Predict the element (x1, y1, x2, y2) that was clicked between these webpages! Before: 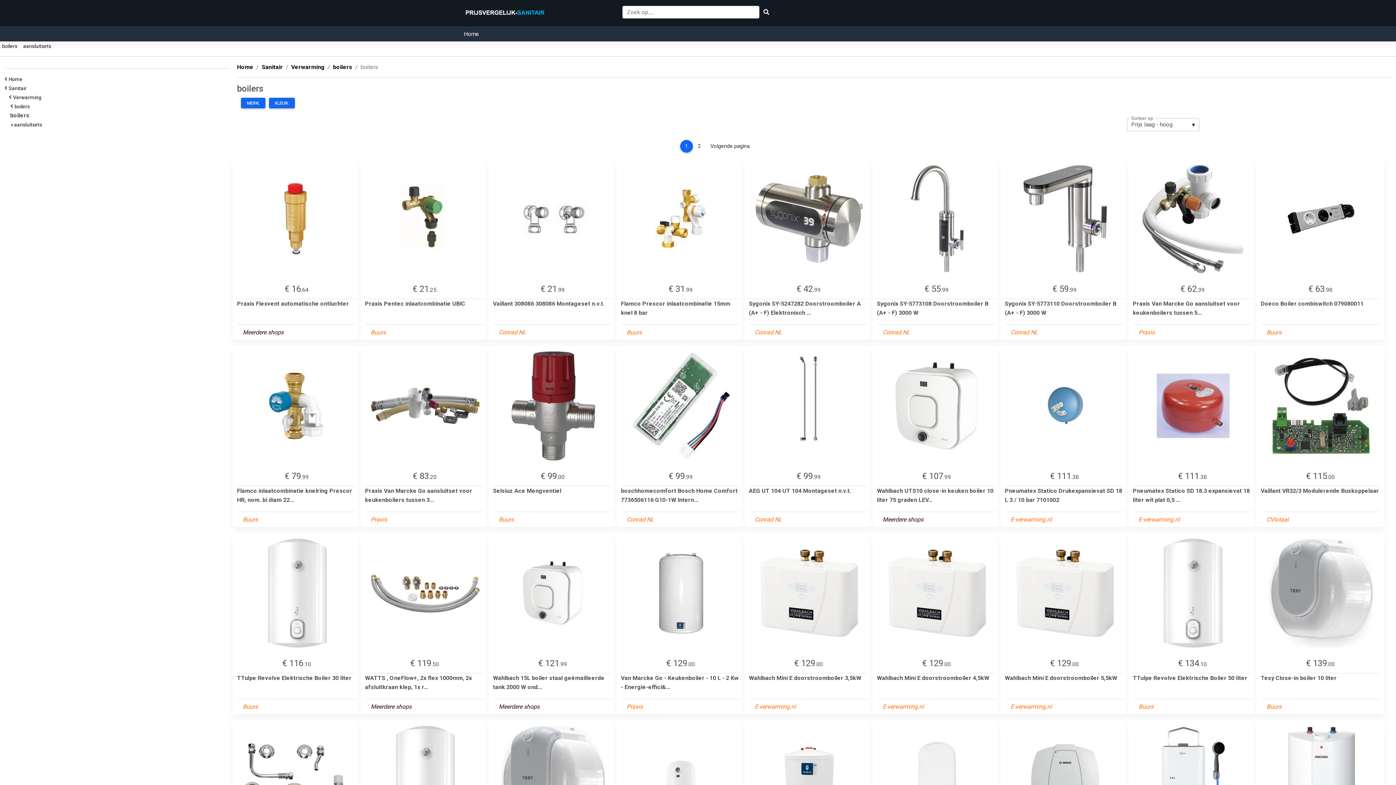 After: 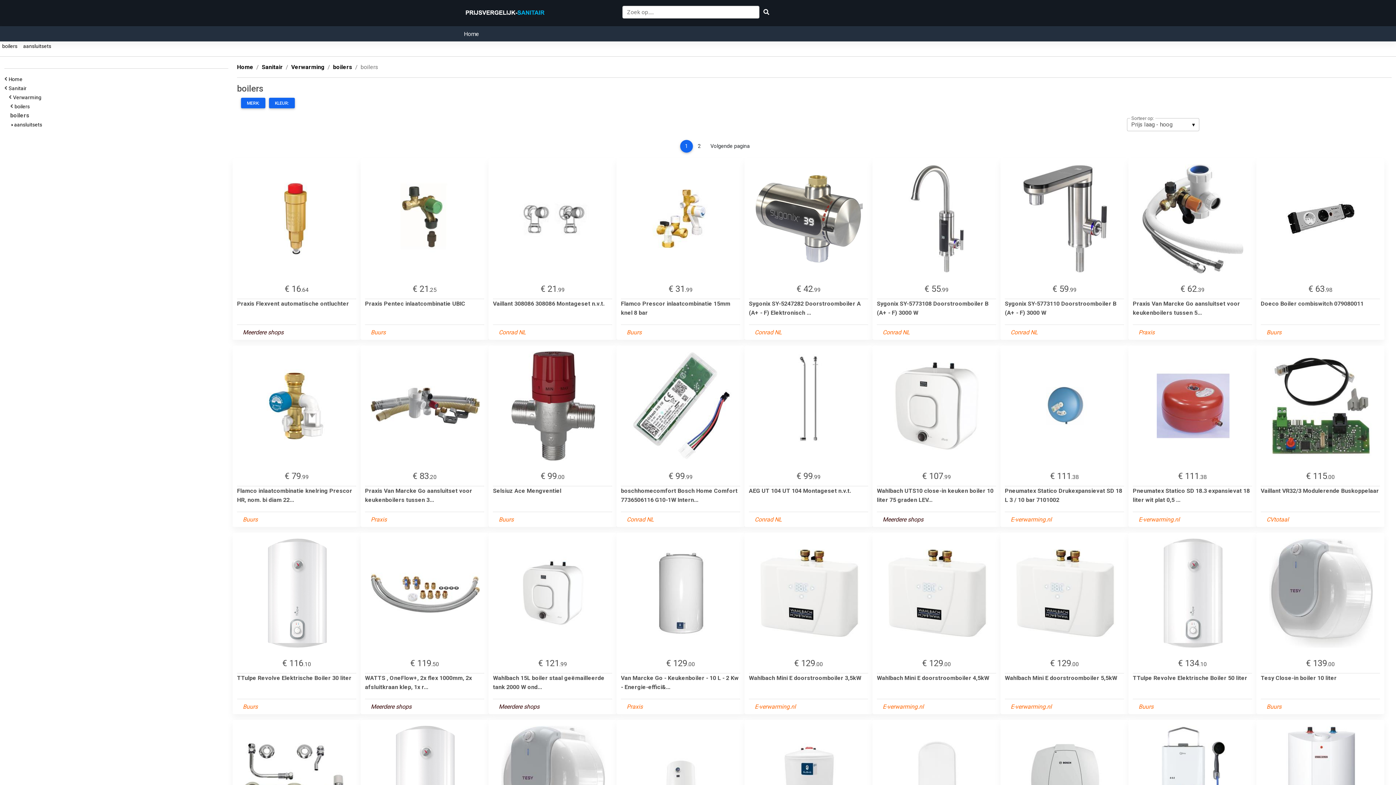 Action: label: 1
(current) bbox: (680, 139, 693, 152)